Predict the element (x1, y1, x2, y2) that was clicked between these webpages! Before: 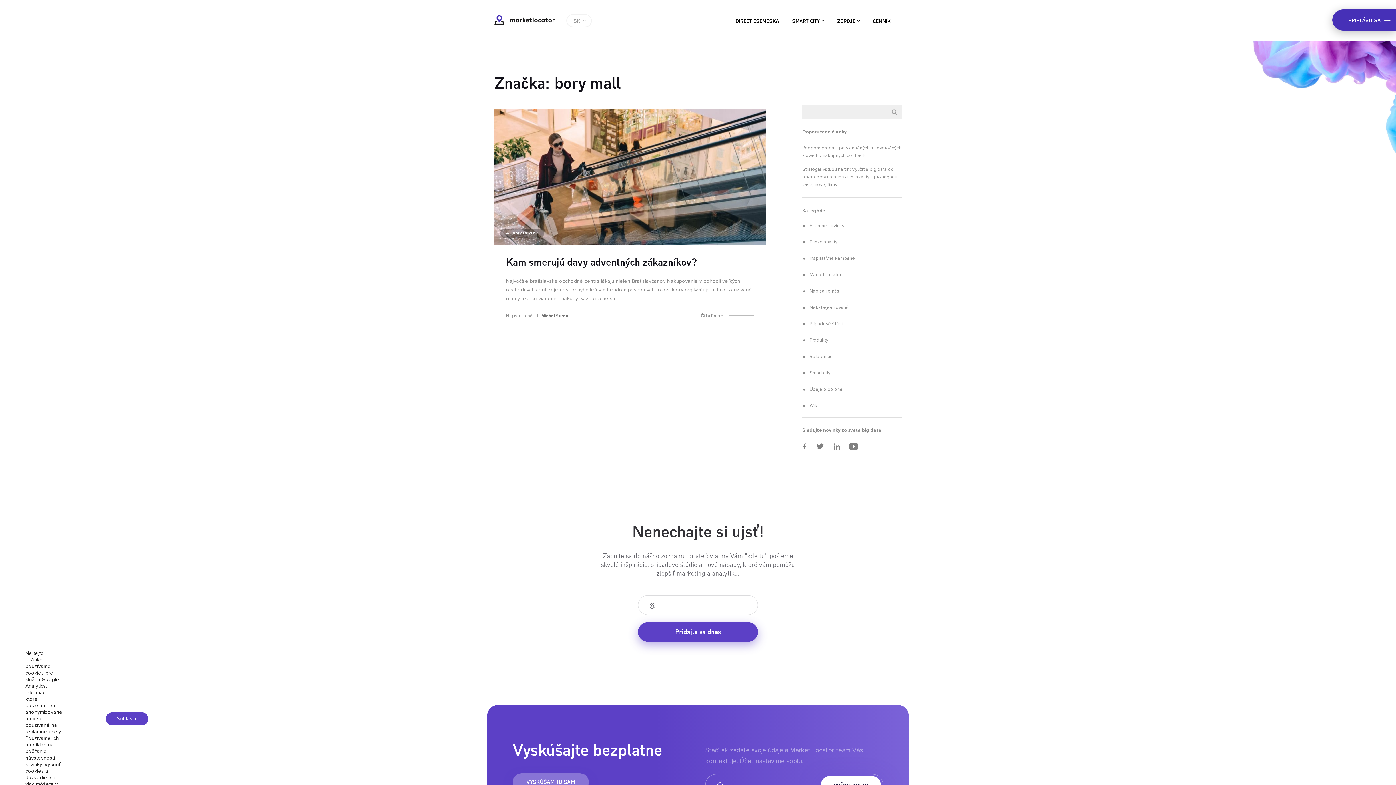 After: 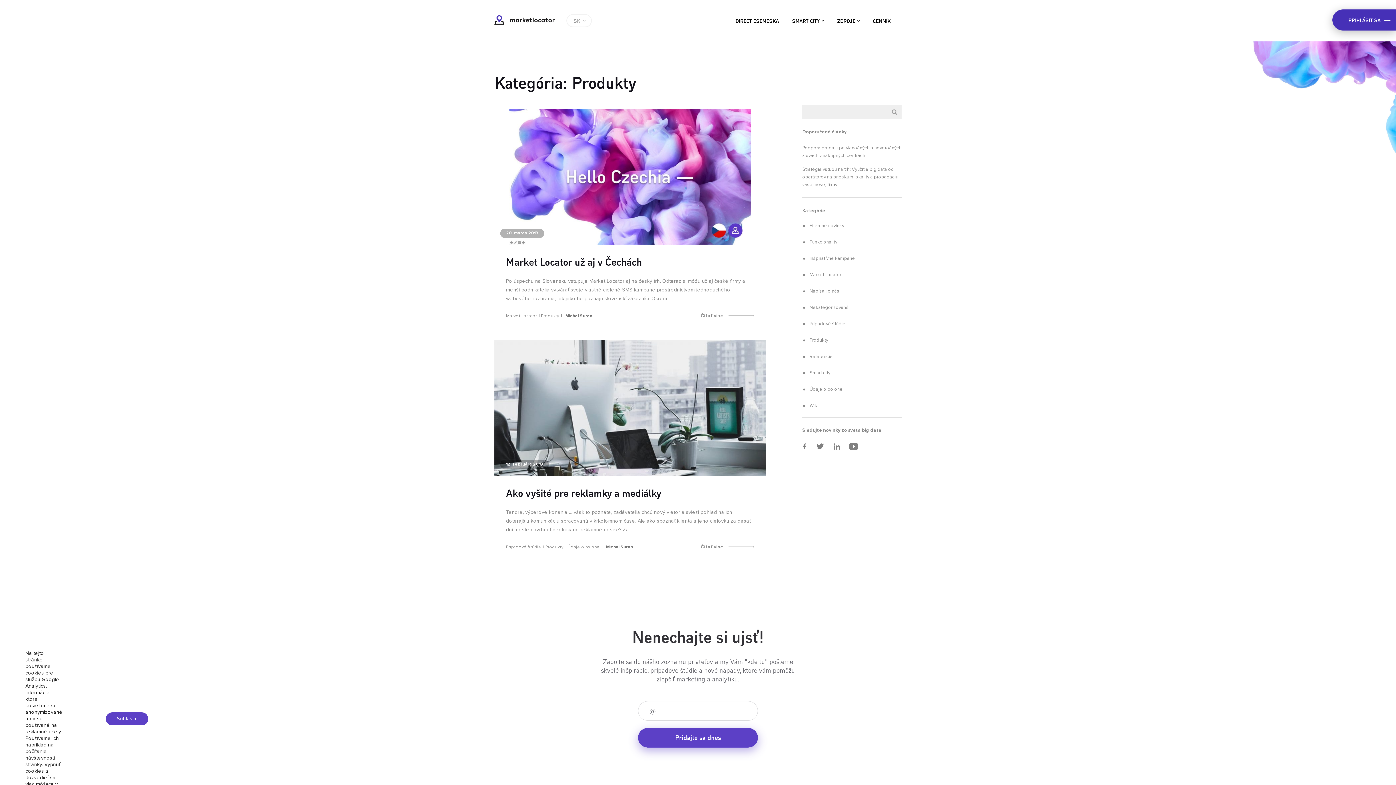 Action: bbox: (802, 332, 901, 348) label: Produkty